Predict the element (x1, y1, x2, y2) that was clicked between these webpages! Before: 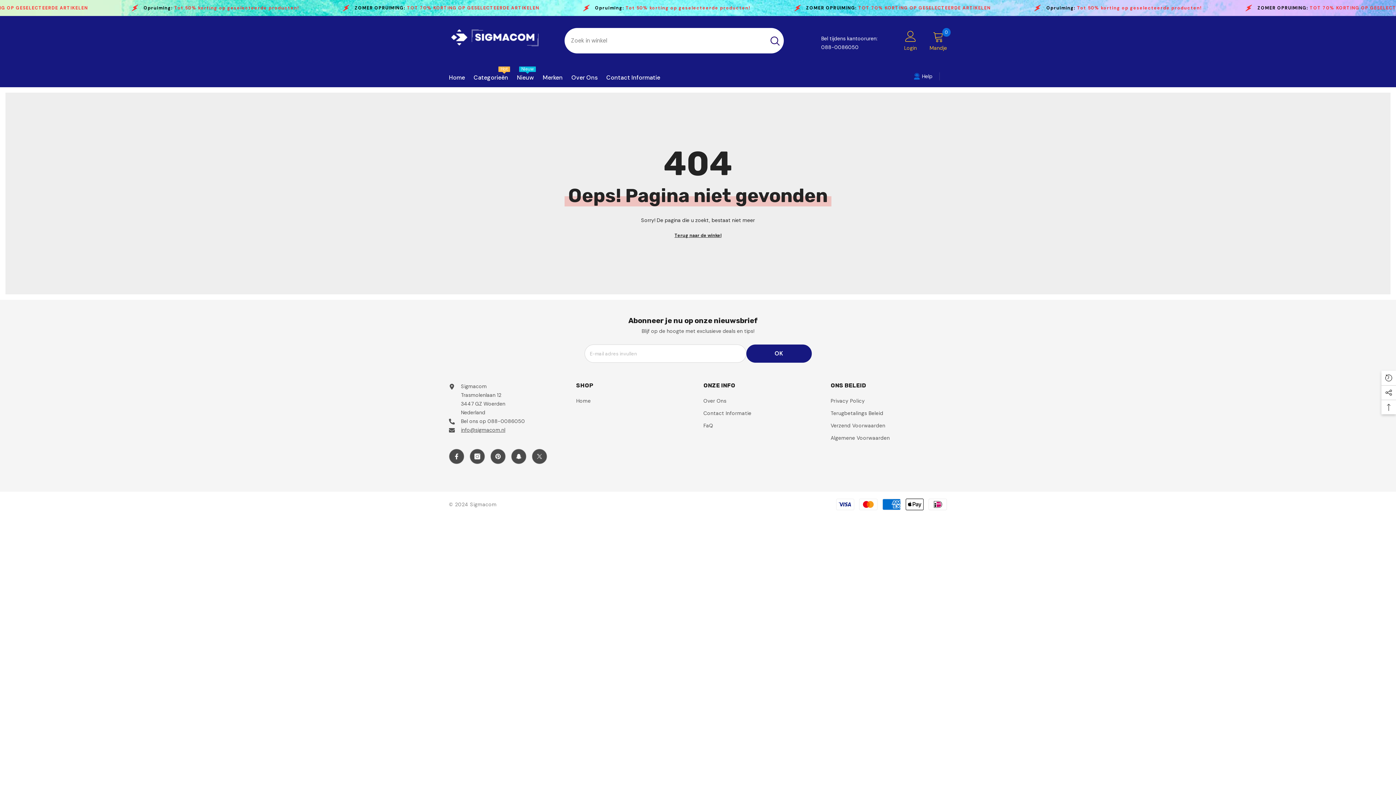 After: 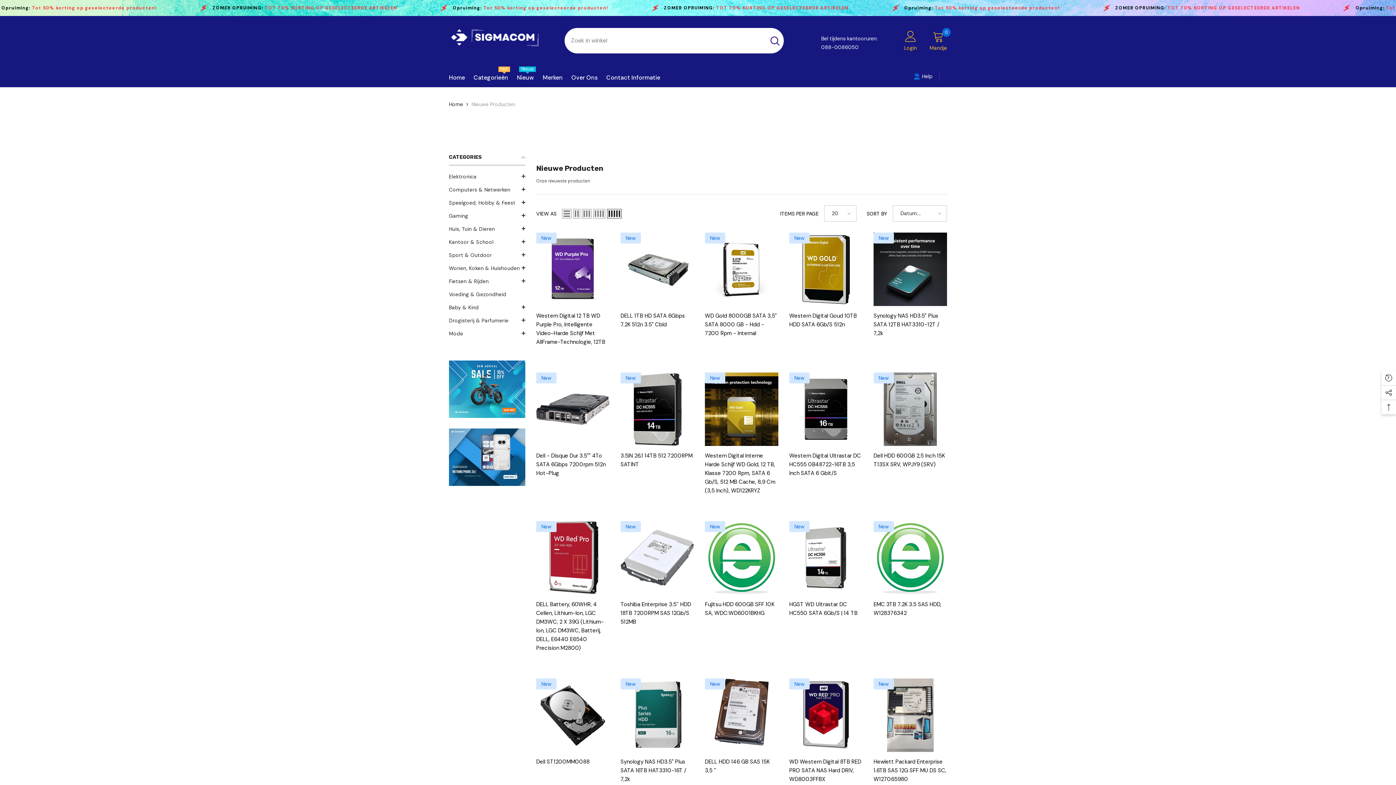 Action: label: Nieuw
Nieuw bbox: (512, 73, 538, 87)